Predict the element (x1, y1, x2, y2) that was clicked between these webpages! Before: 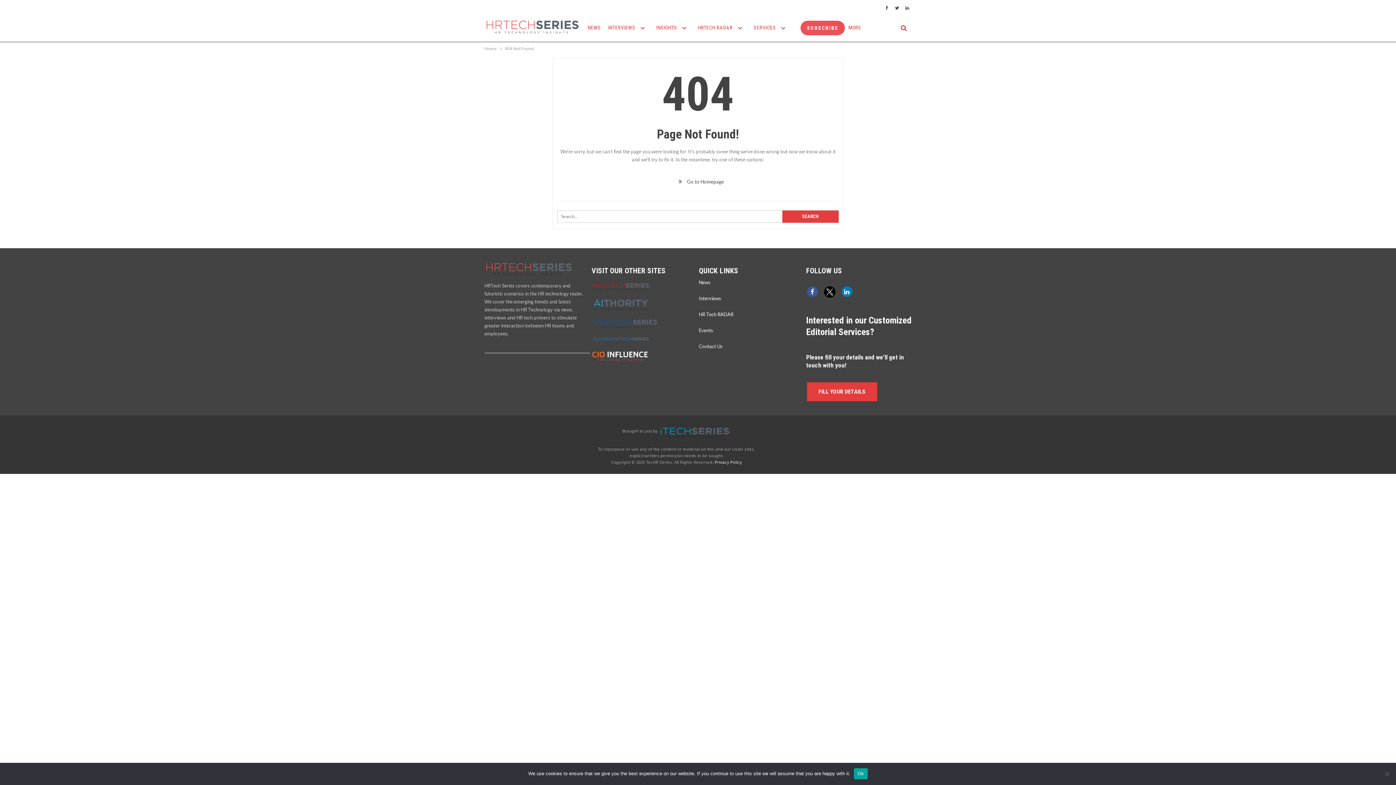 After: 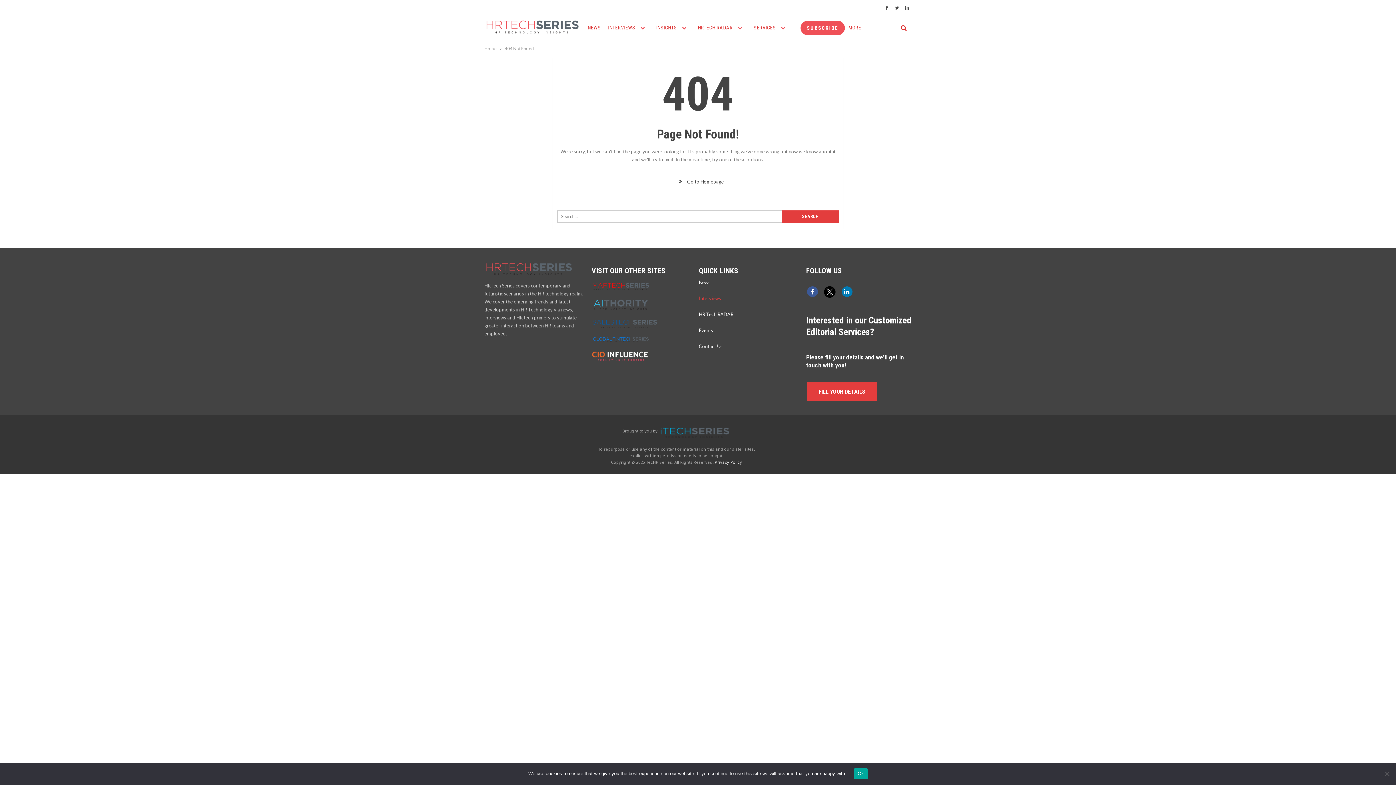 Action: label: Interviews bbox: (699, 295, 721, 301)